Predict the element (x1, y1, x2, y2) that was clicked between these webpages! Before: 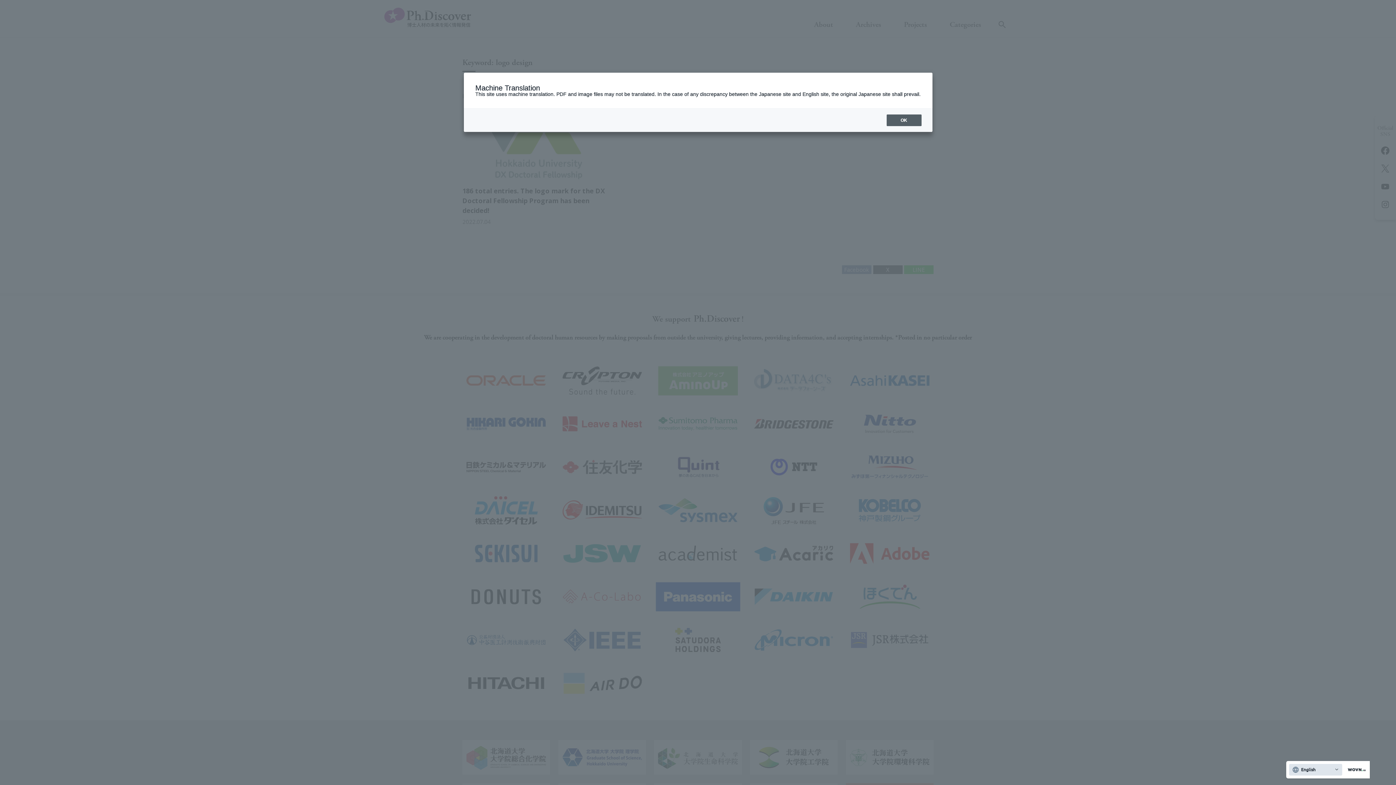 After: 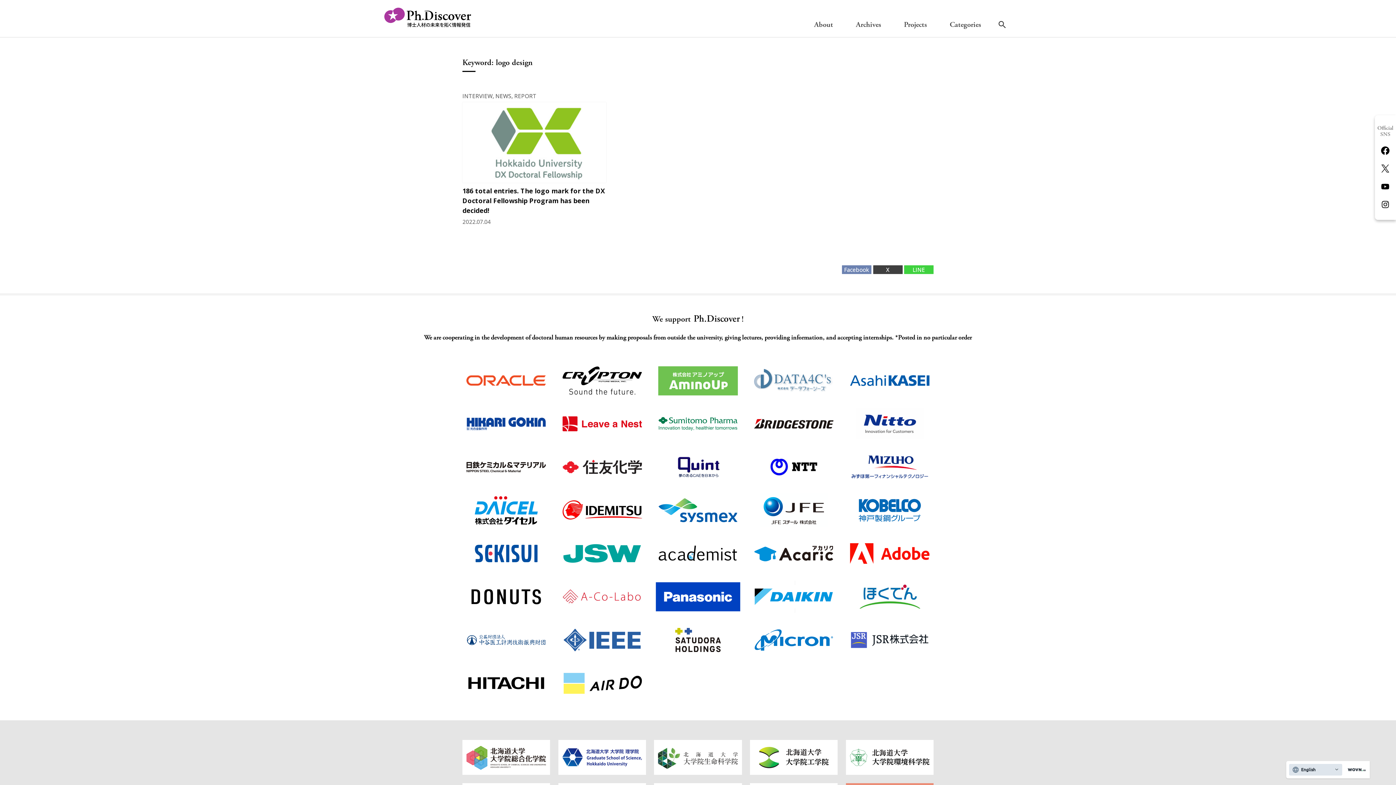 Action: label: OK bbox: (886, 114, 921, 126)